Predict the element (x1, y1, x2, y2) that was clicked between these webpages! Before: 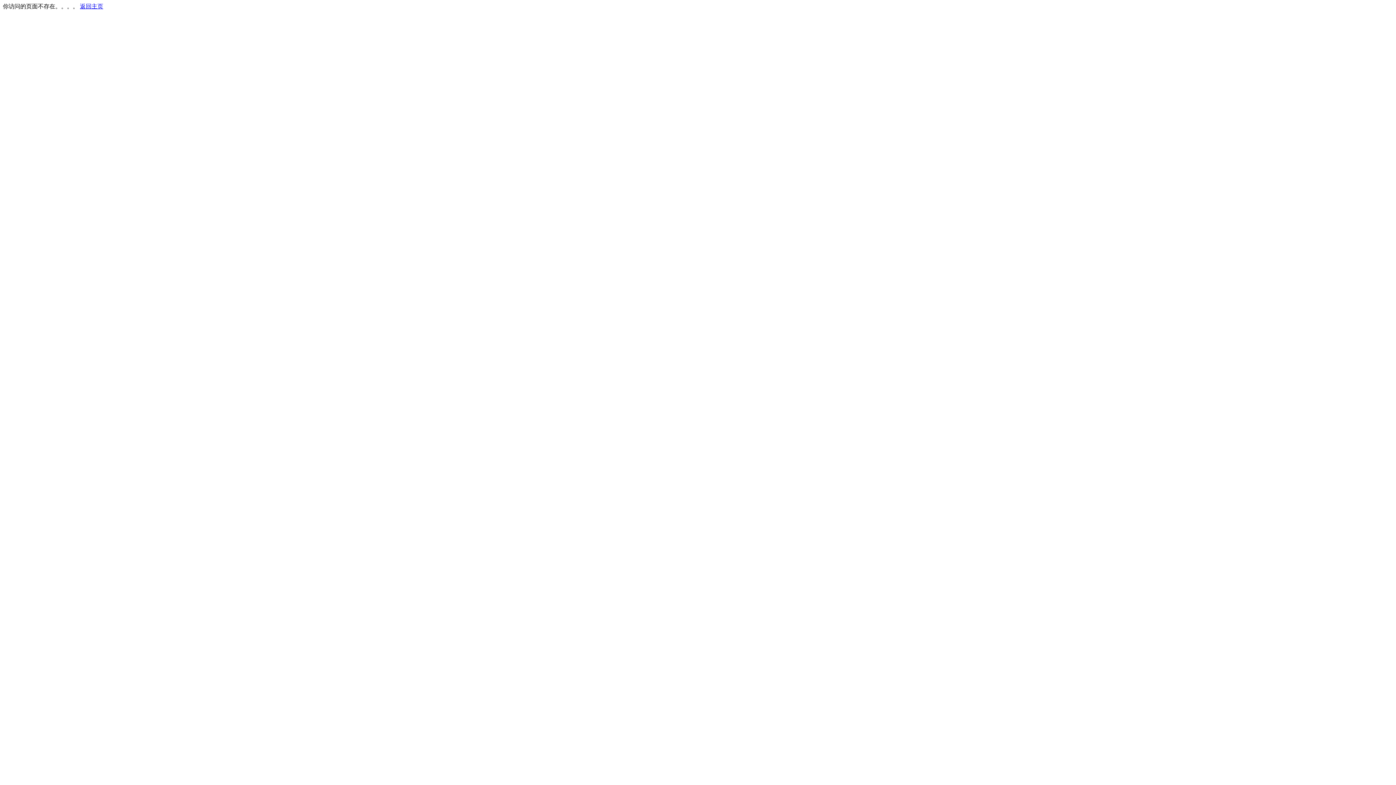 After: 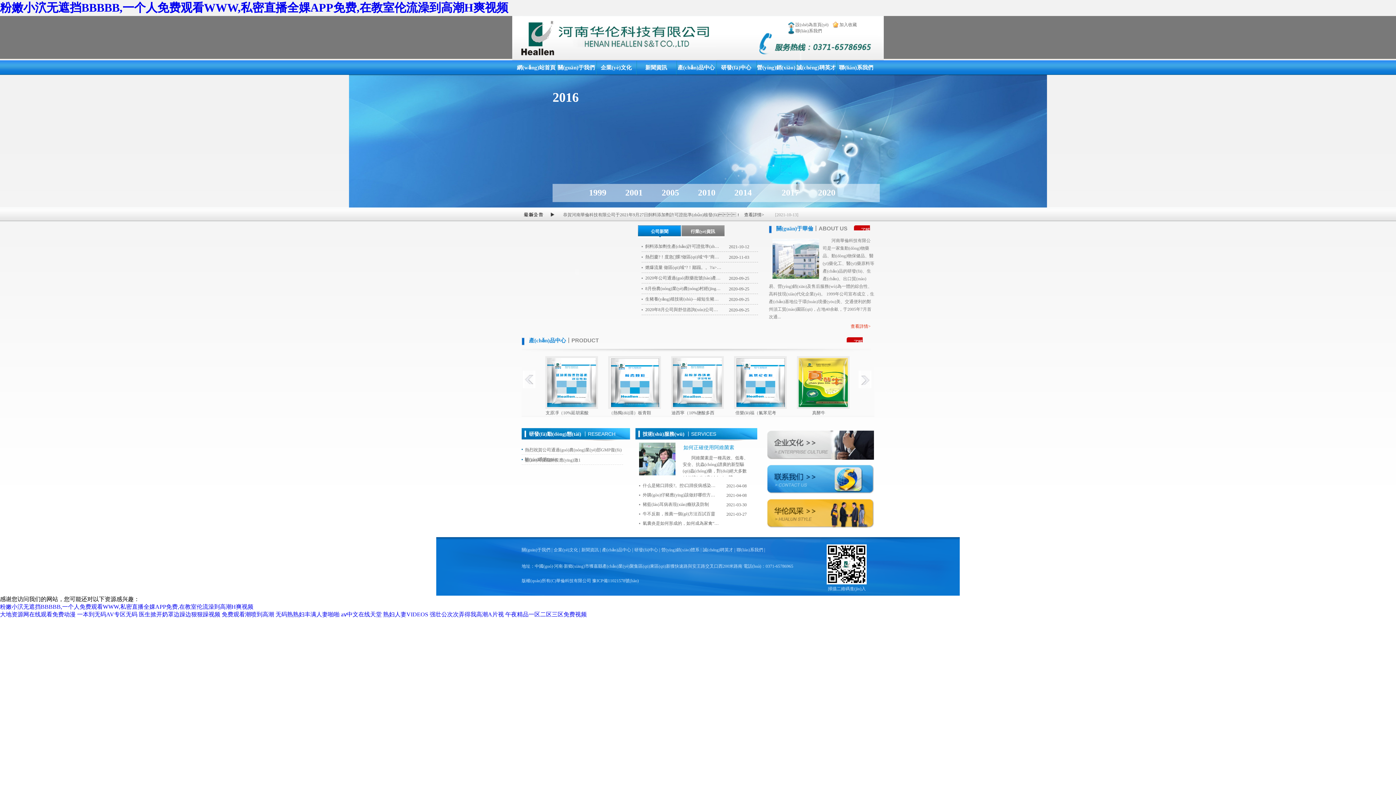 Action: label: 返回主页 bbox: (80, 3, 103, 9)